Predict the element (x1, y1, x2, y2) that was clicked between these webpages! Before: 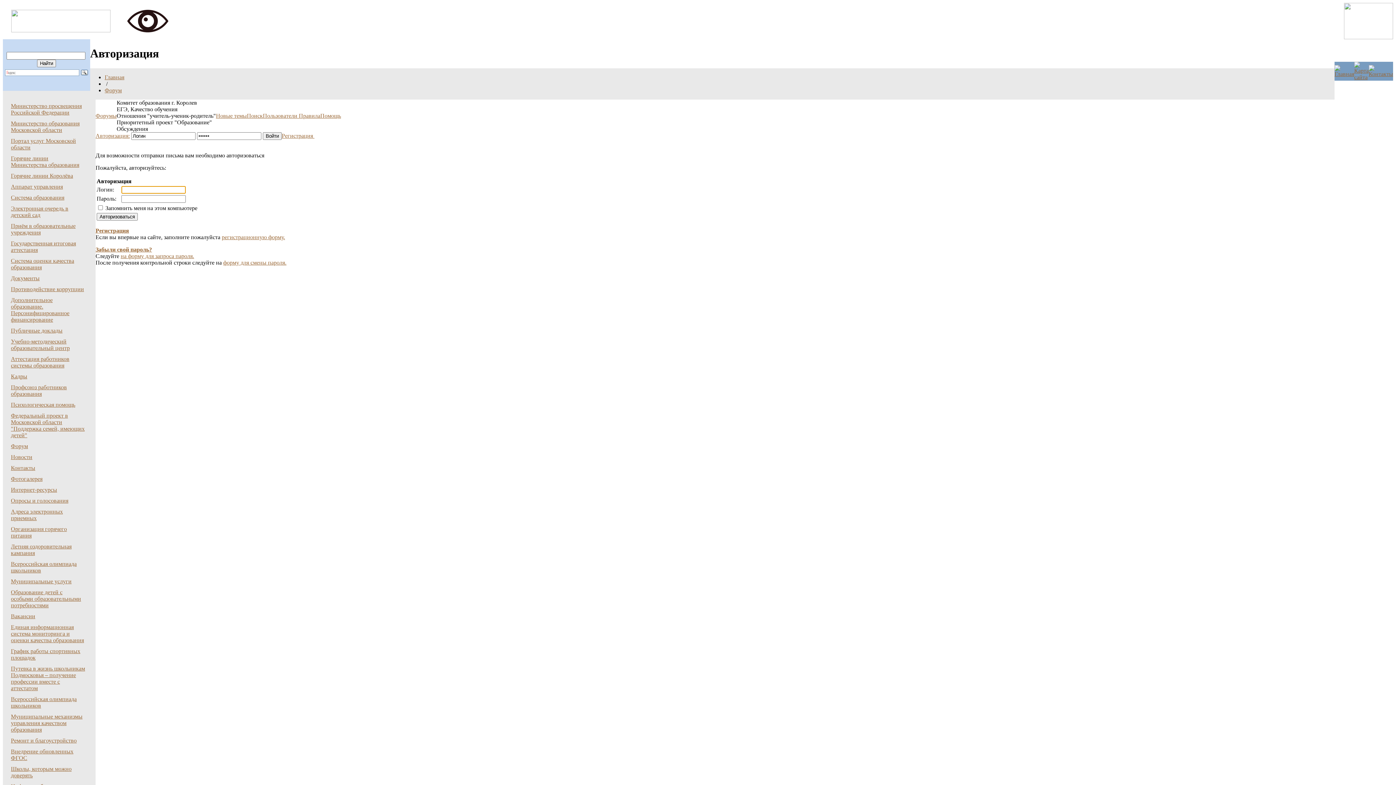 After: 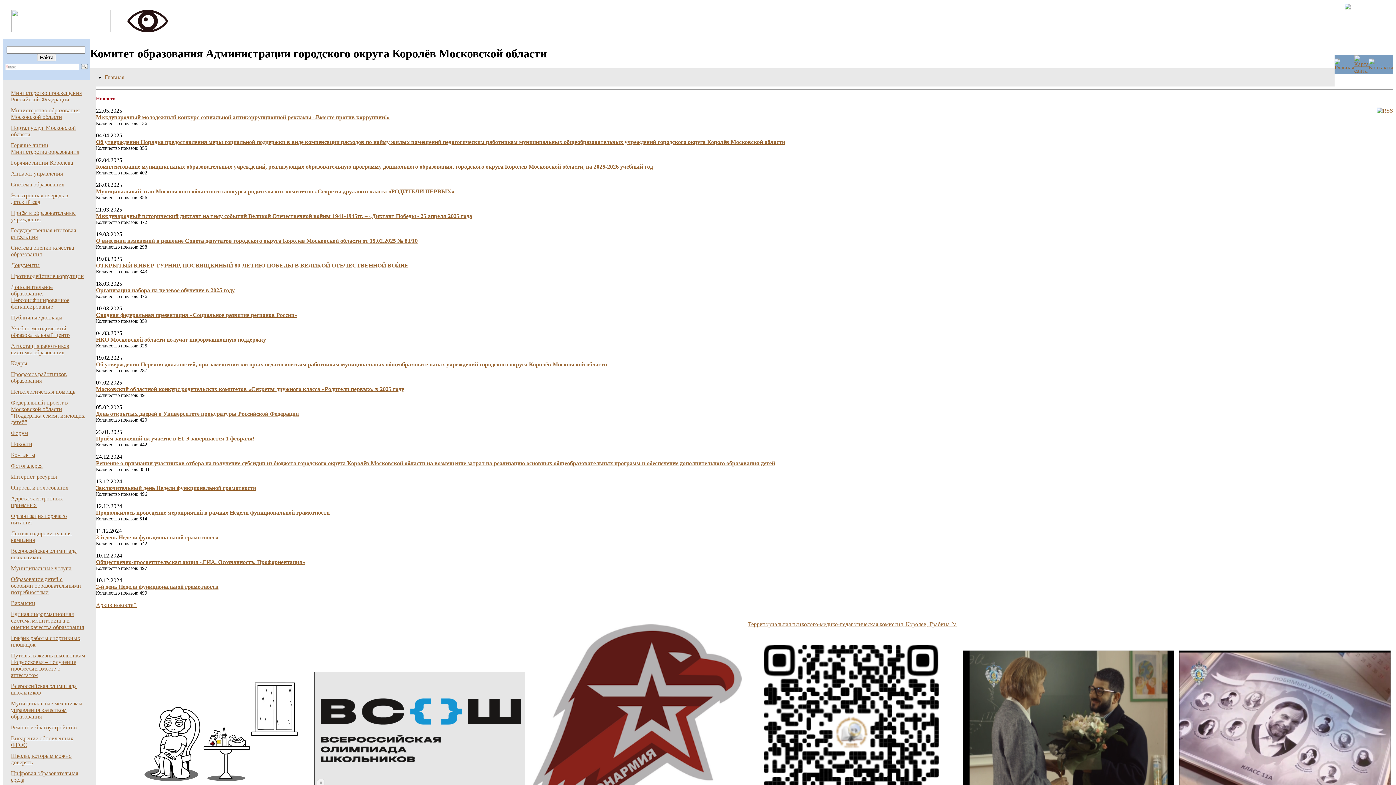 Action: bbox: (1334, 70, 1354, 77)